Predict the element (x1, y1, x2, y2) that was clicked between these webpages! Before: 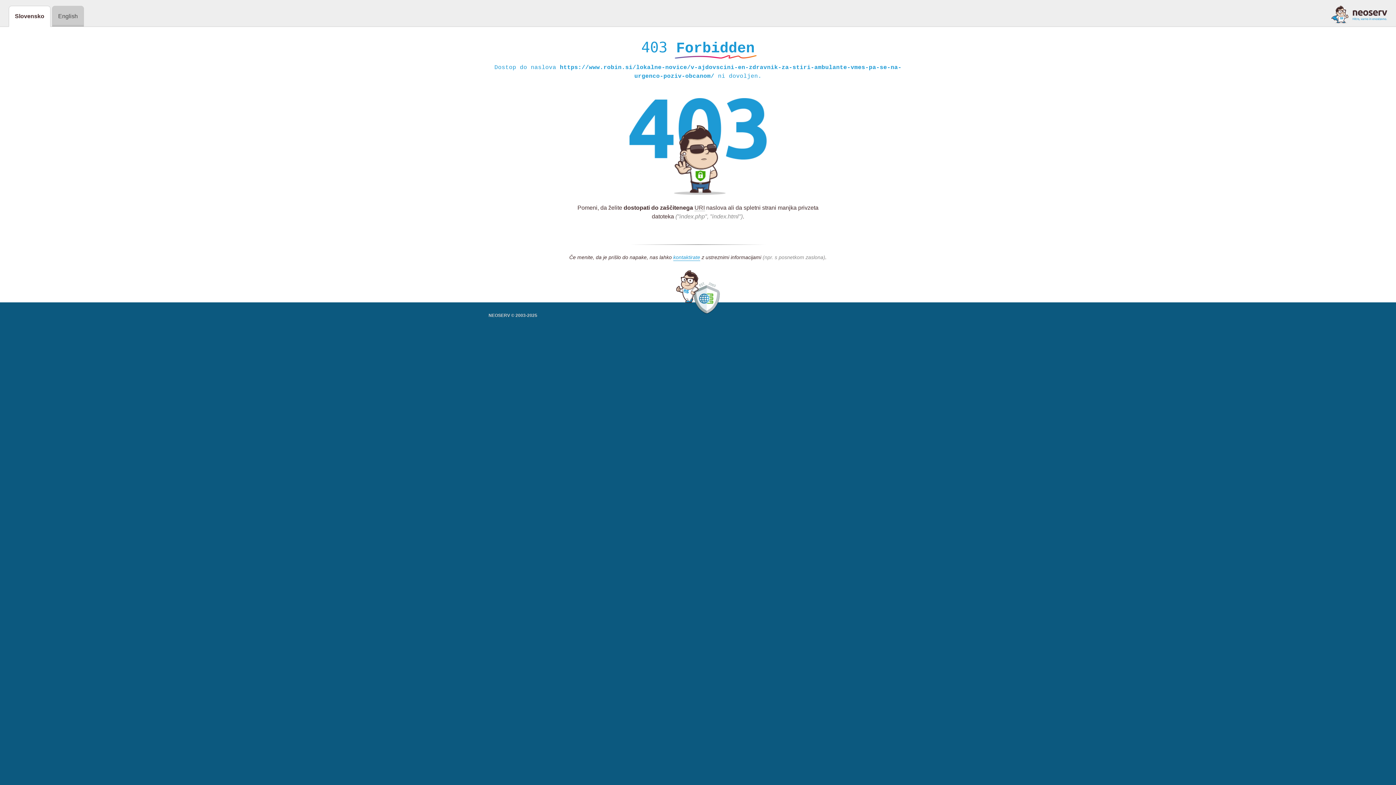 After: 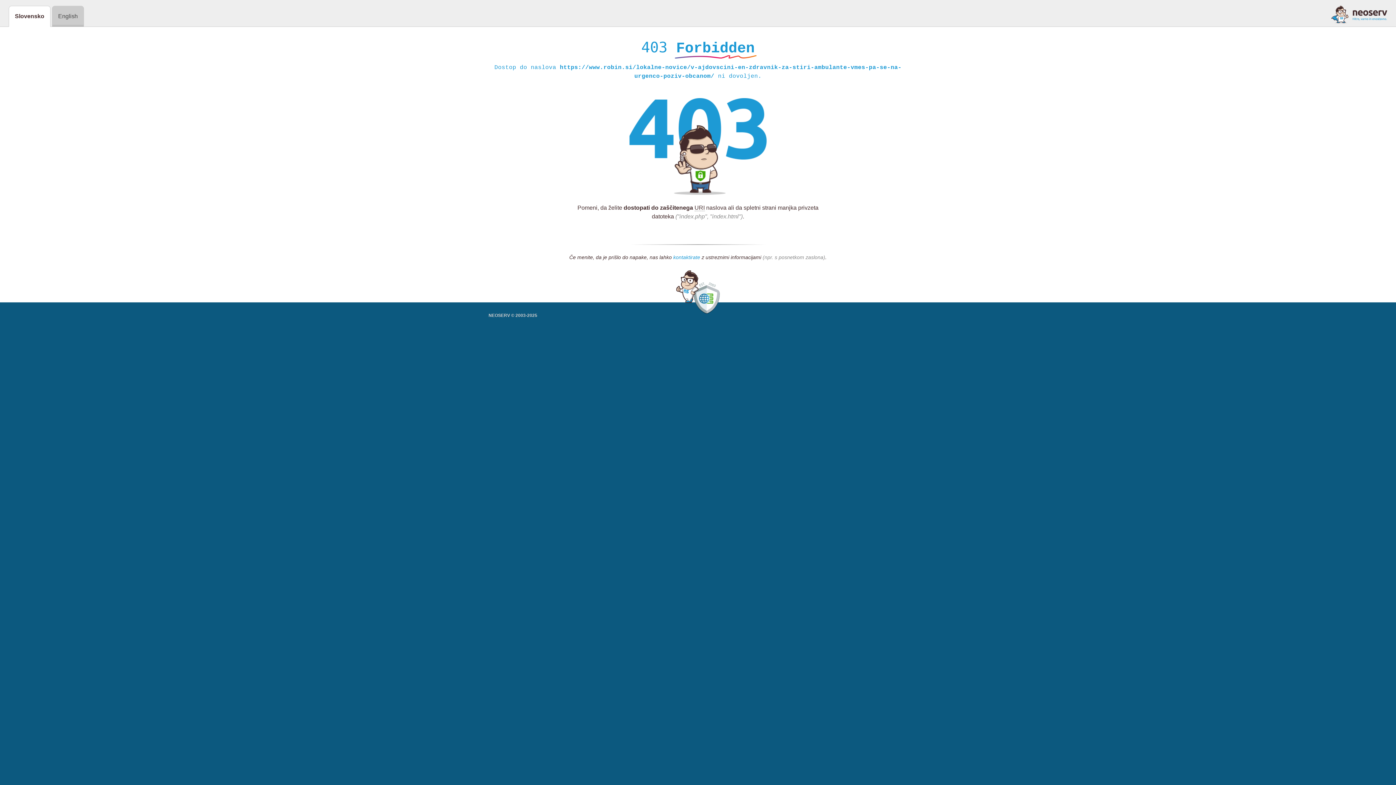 Action: bbox: (673, 254, 700, 261) label: kontaktirate